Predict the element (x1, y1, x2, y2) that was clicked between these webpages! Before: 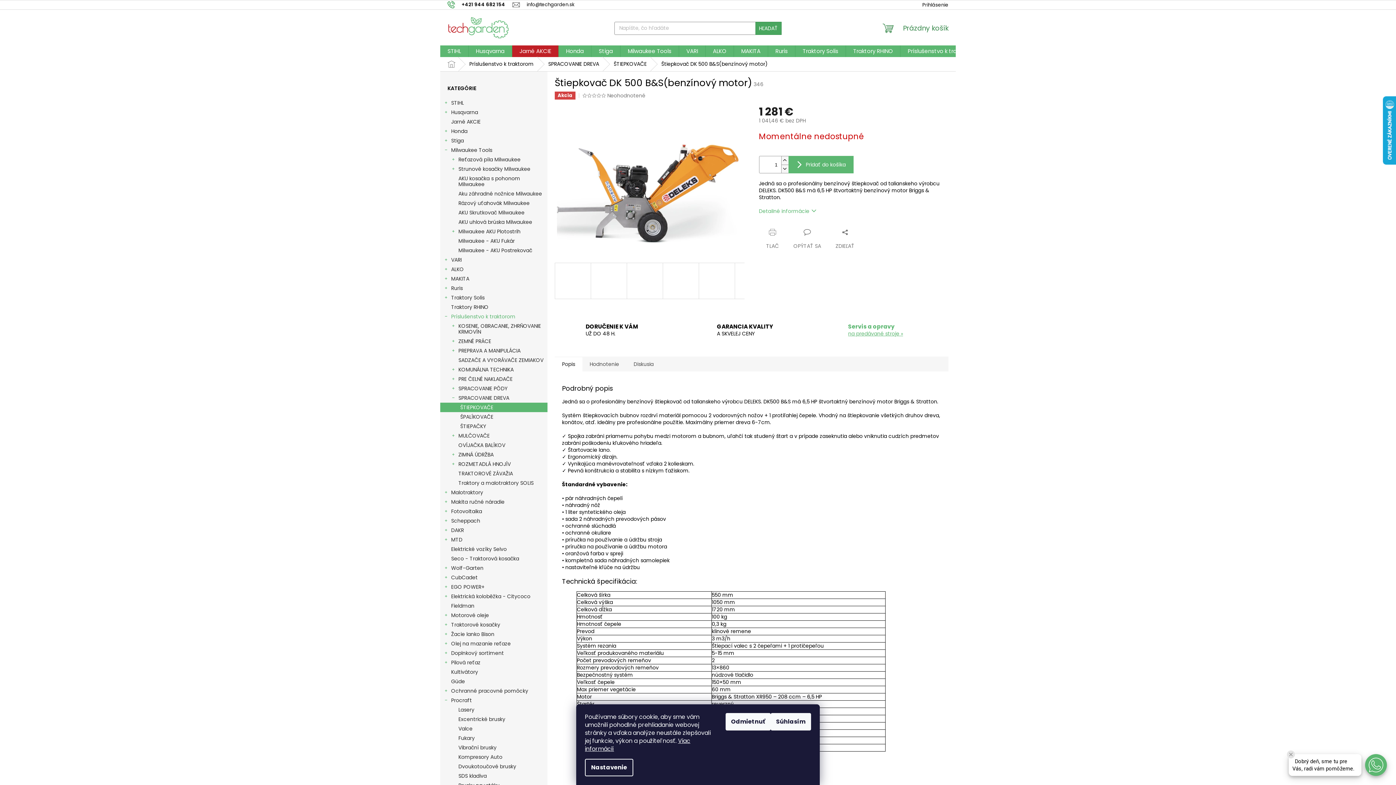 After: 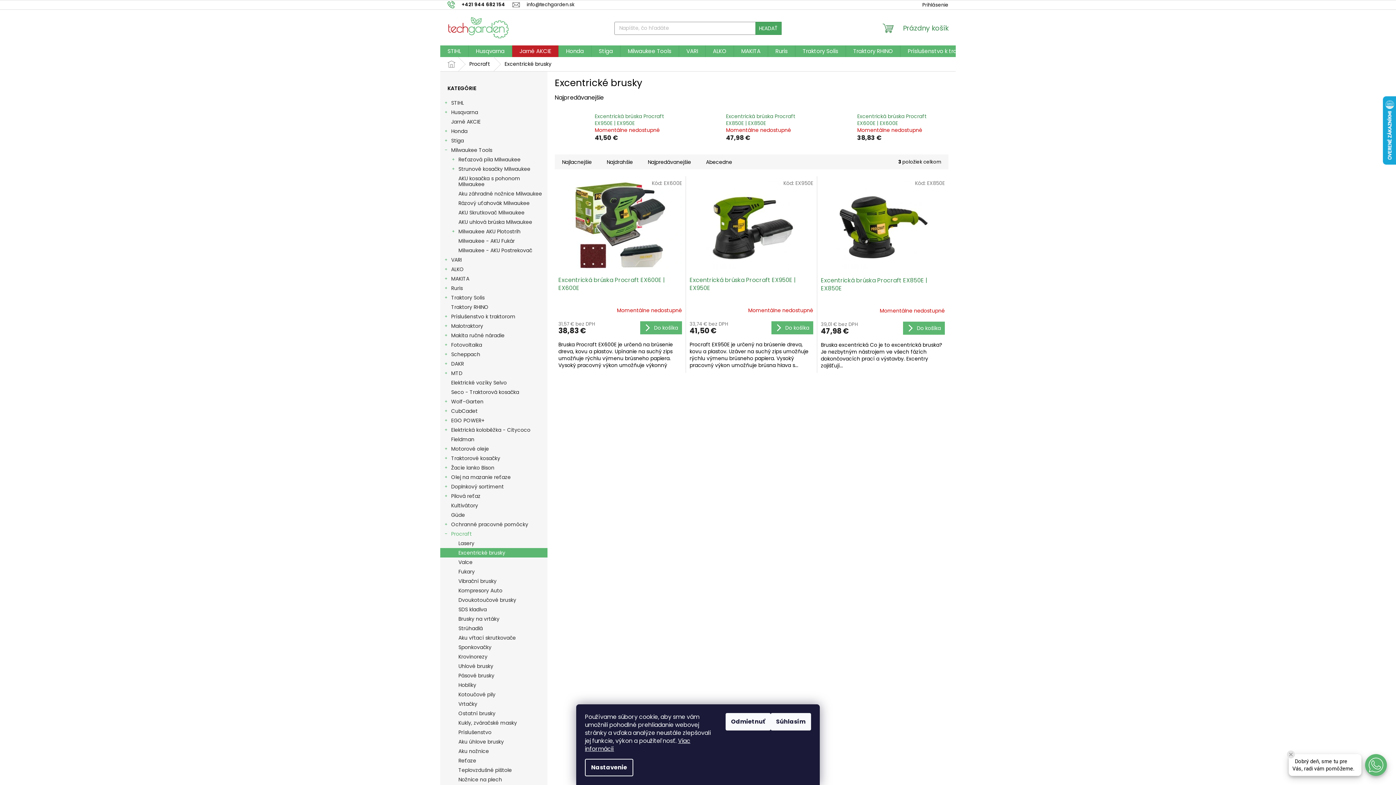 Action: bbox: (440, 714, 547, 724) label: Excentrické brusky